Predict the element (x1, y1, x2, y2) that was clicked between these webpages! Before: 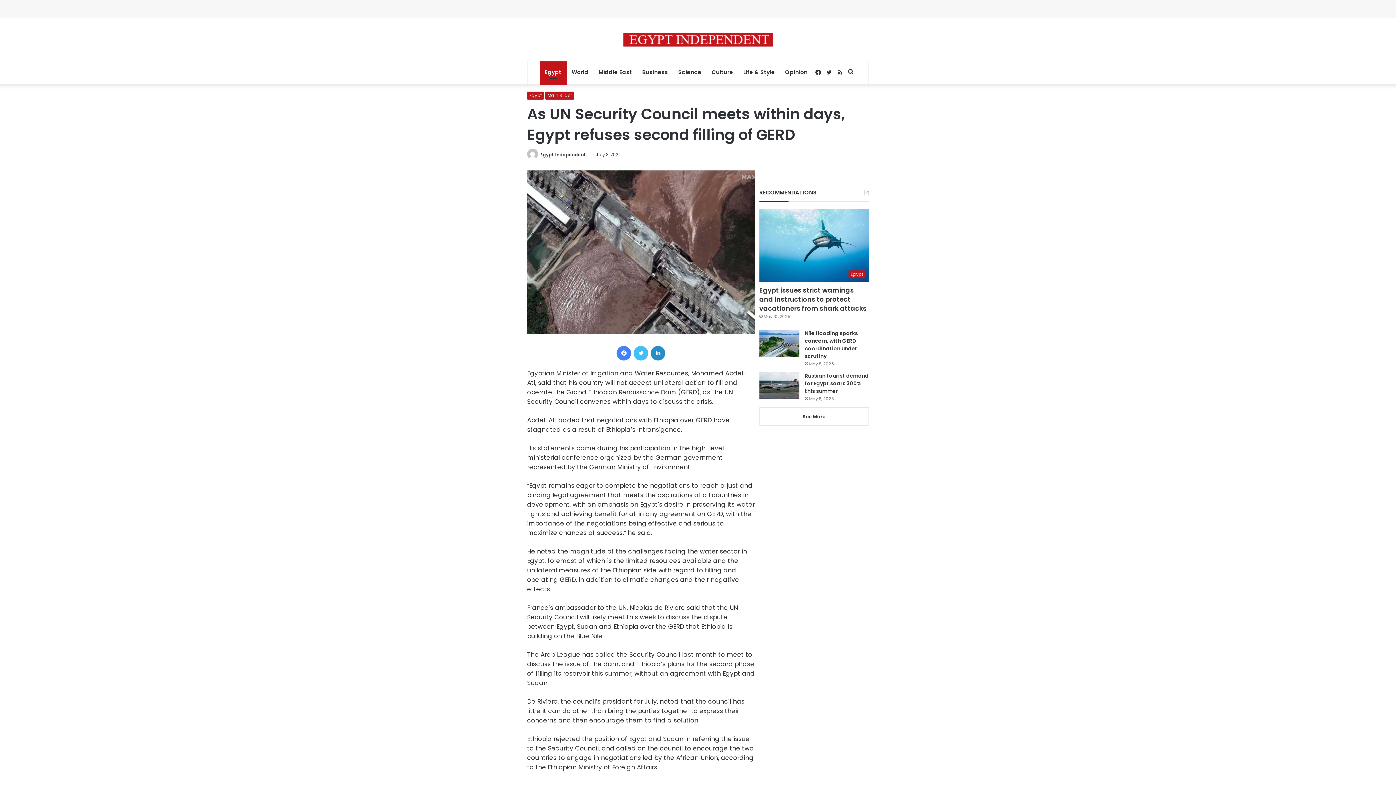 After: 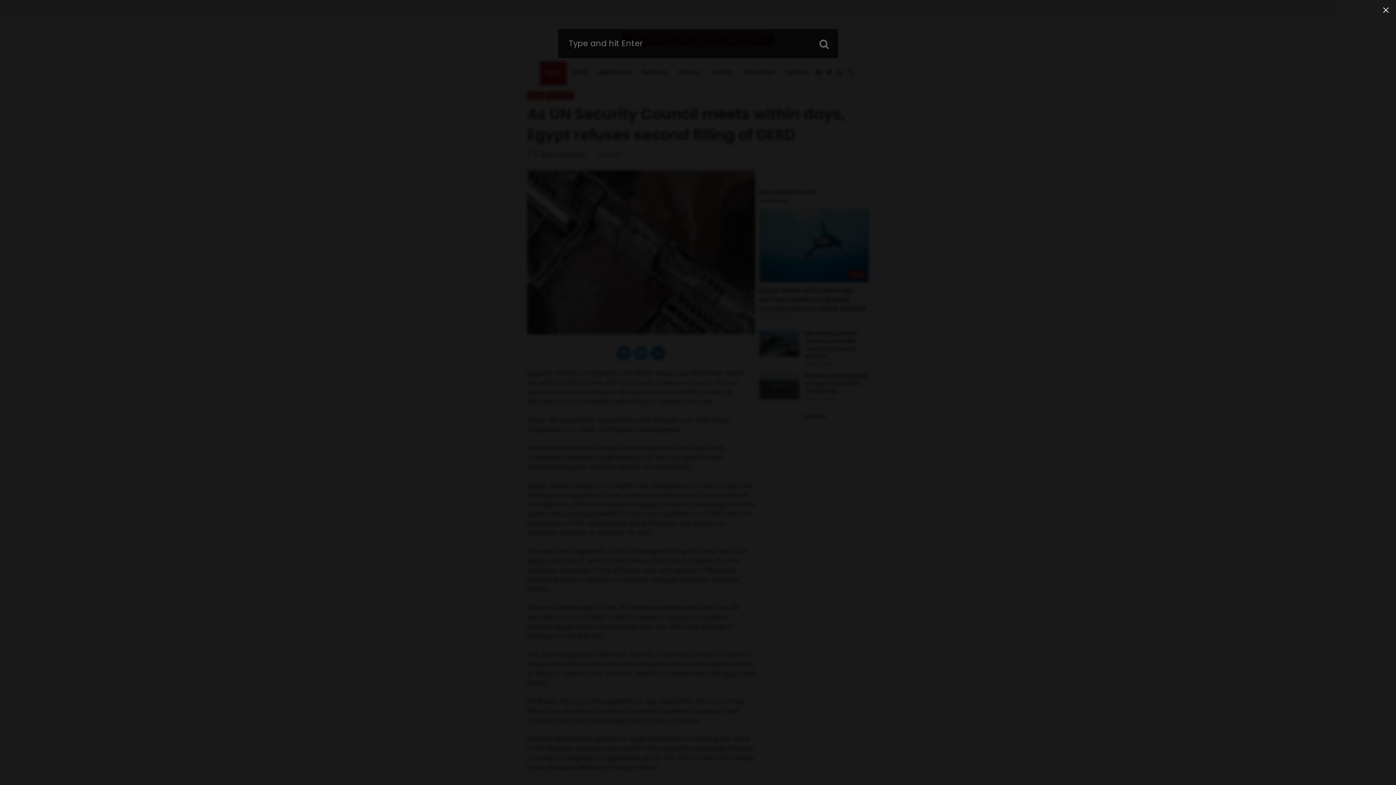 Action: label: Search for bbox: (845, 61, 856, 83)